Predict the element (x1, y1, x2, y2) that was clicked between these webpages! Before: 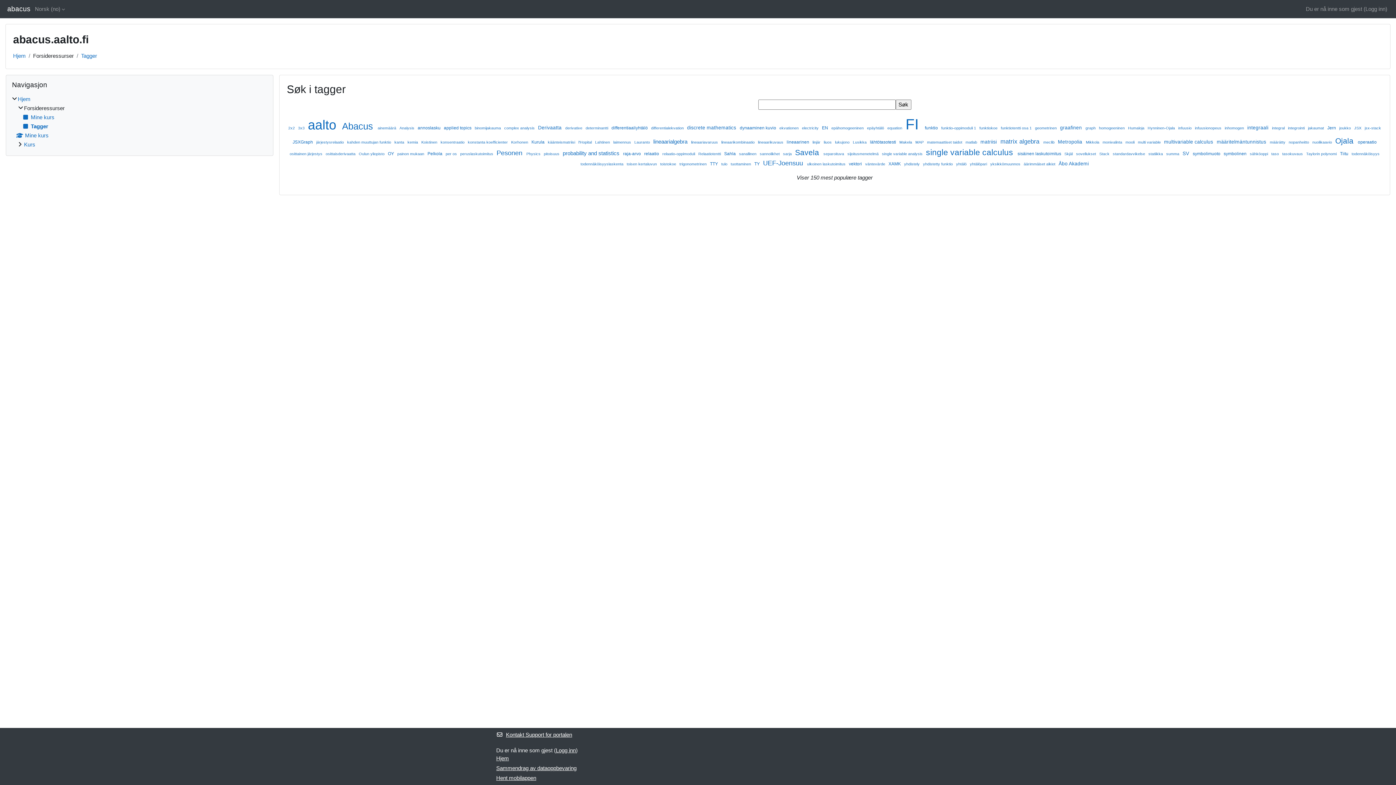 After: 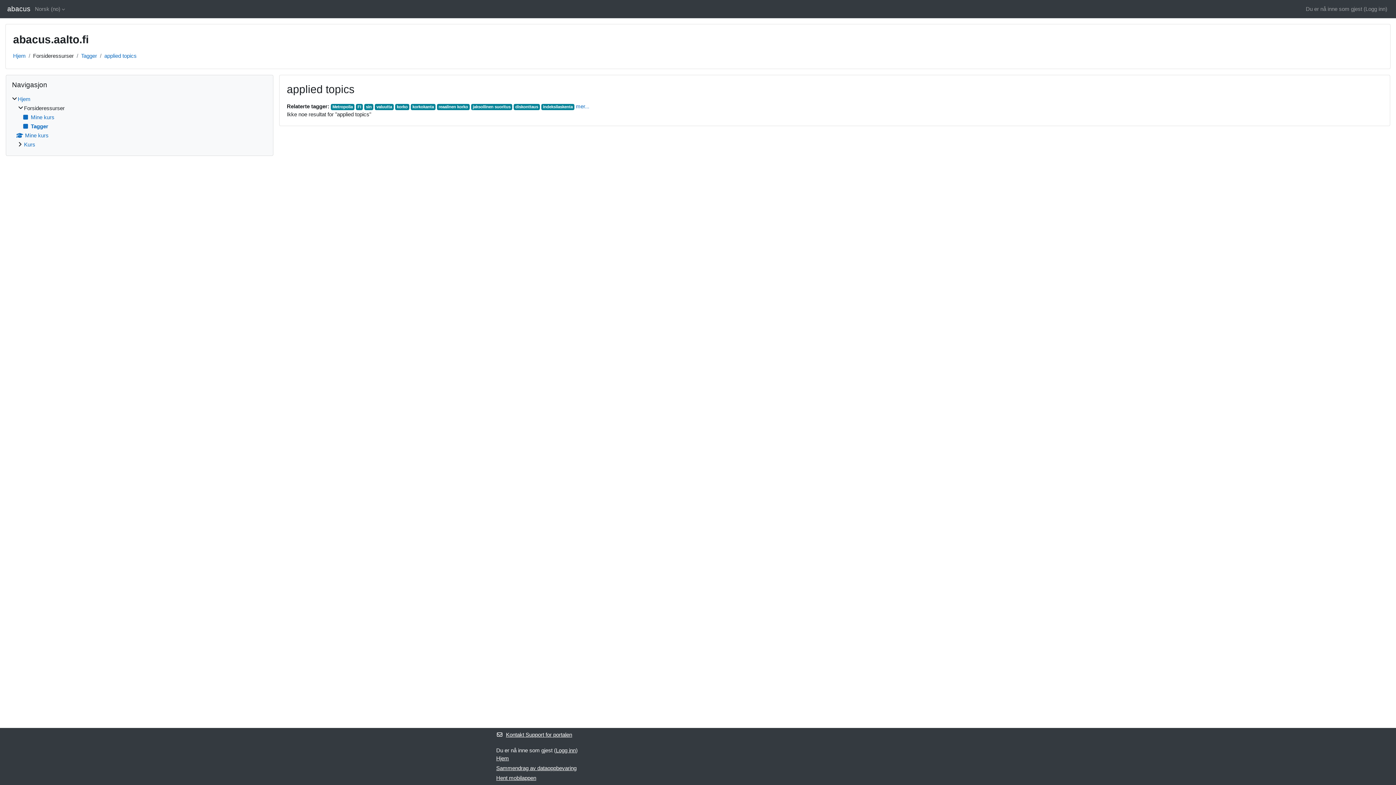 Action: label: applied topics  bbox: (444, 125, 472, 130)